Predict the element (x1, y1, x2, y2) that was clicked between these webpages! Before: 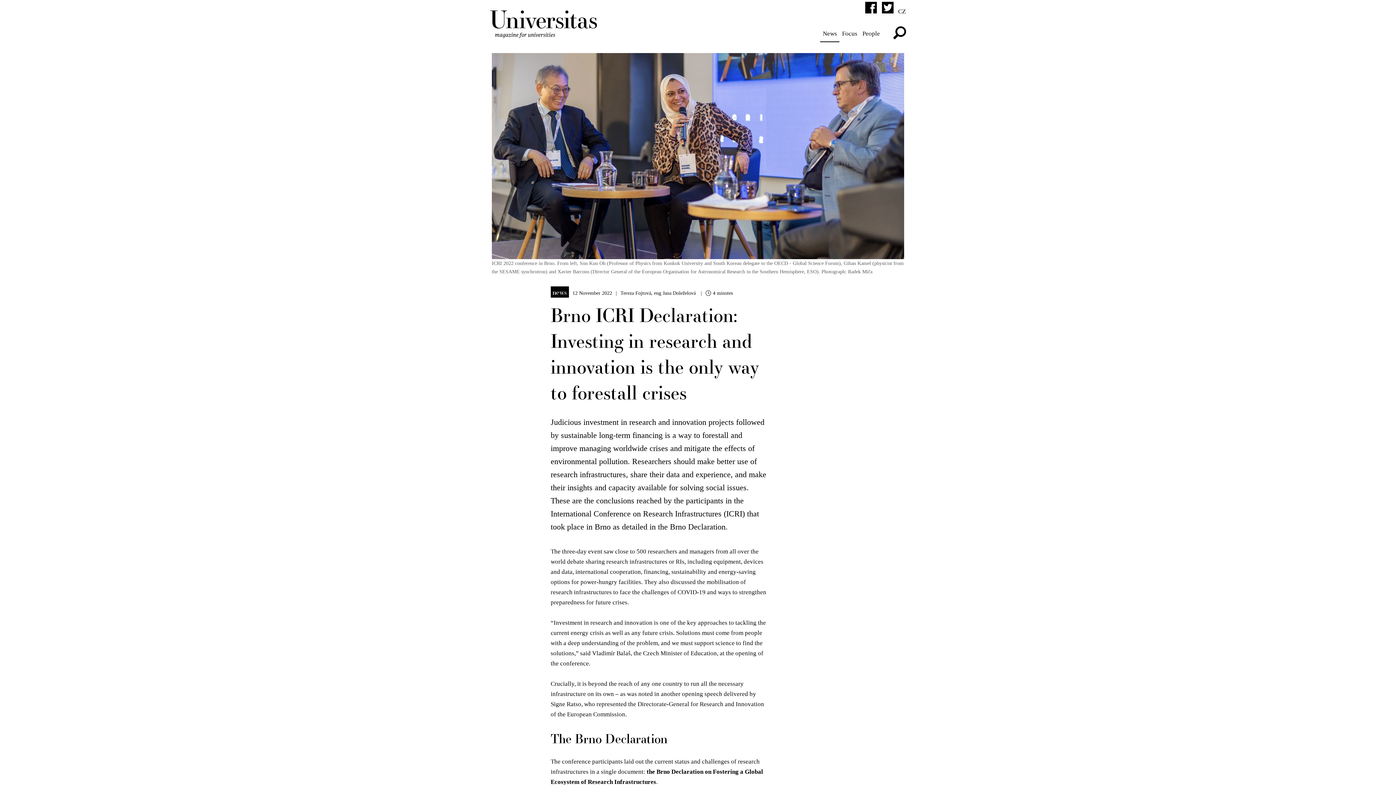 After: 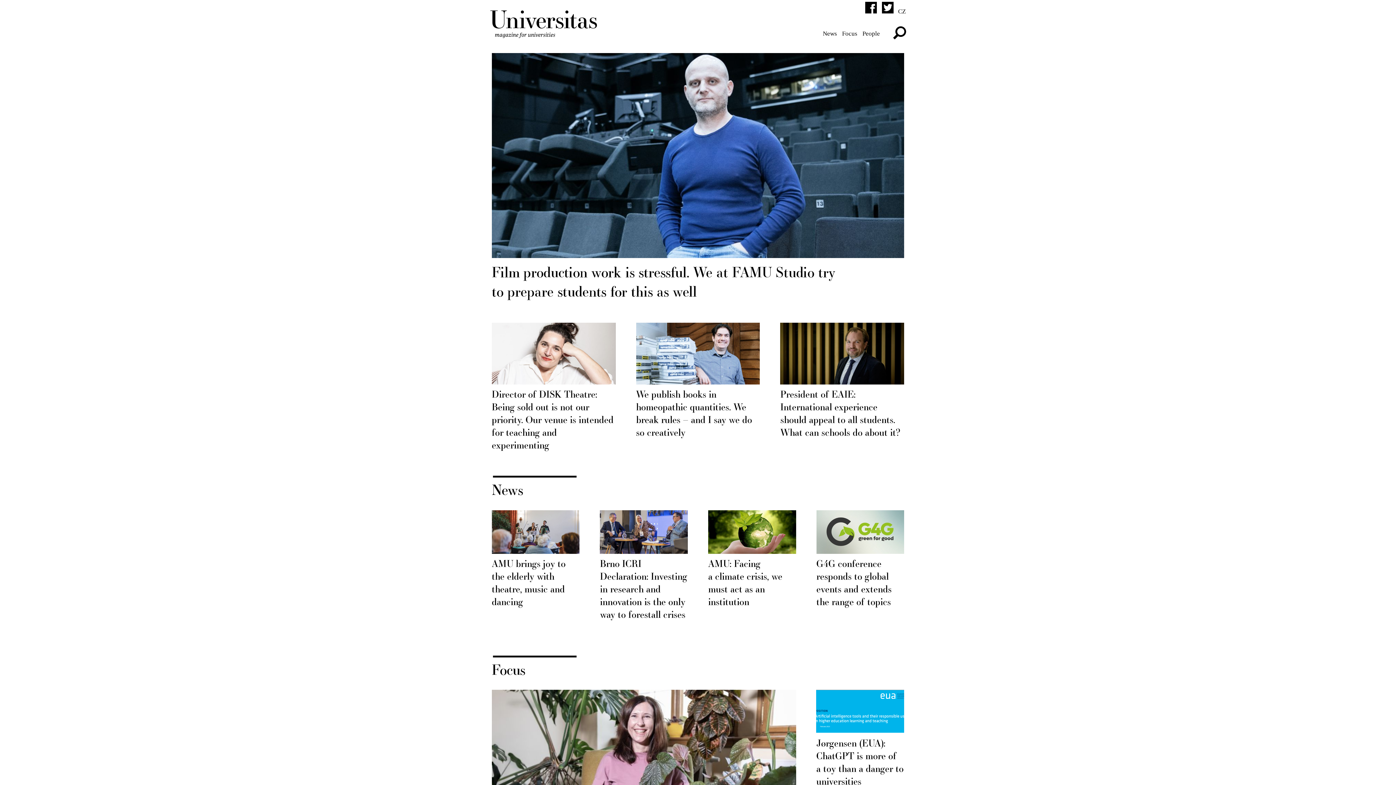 Action: bbox: (490, 24, 600, 43)